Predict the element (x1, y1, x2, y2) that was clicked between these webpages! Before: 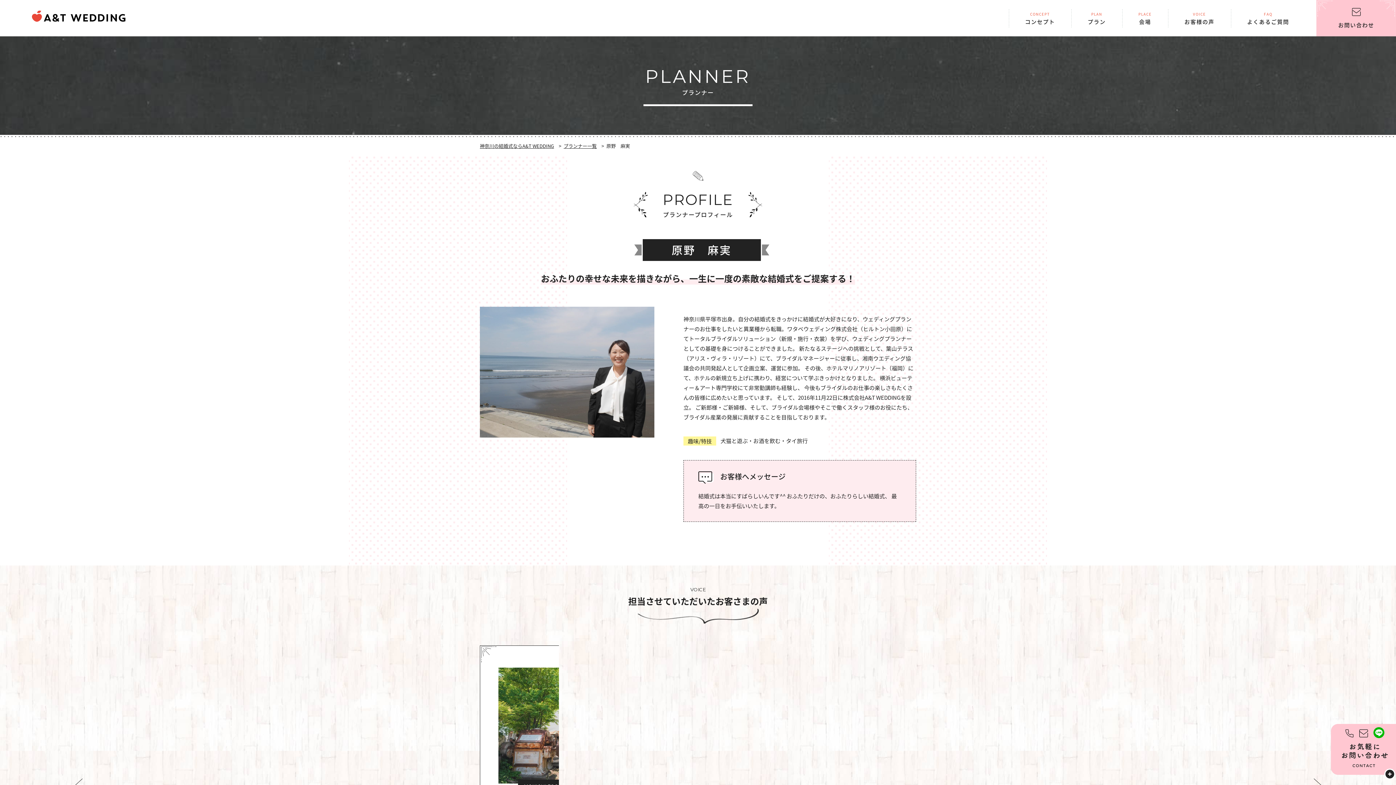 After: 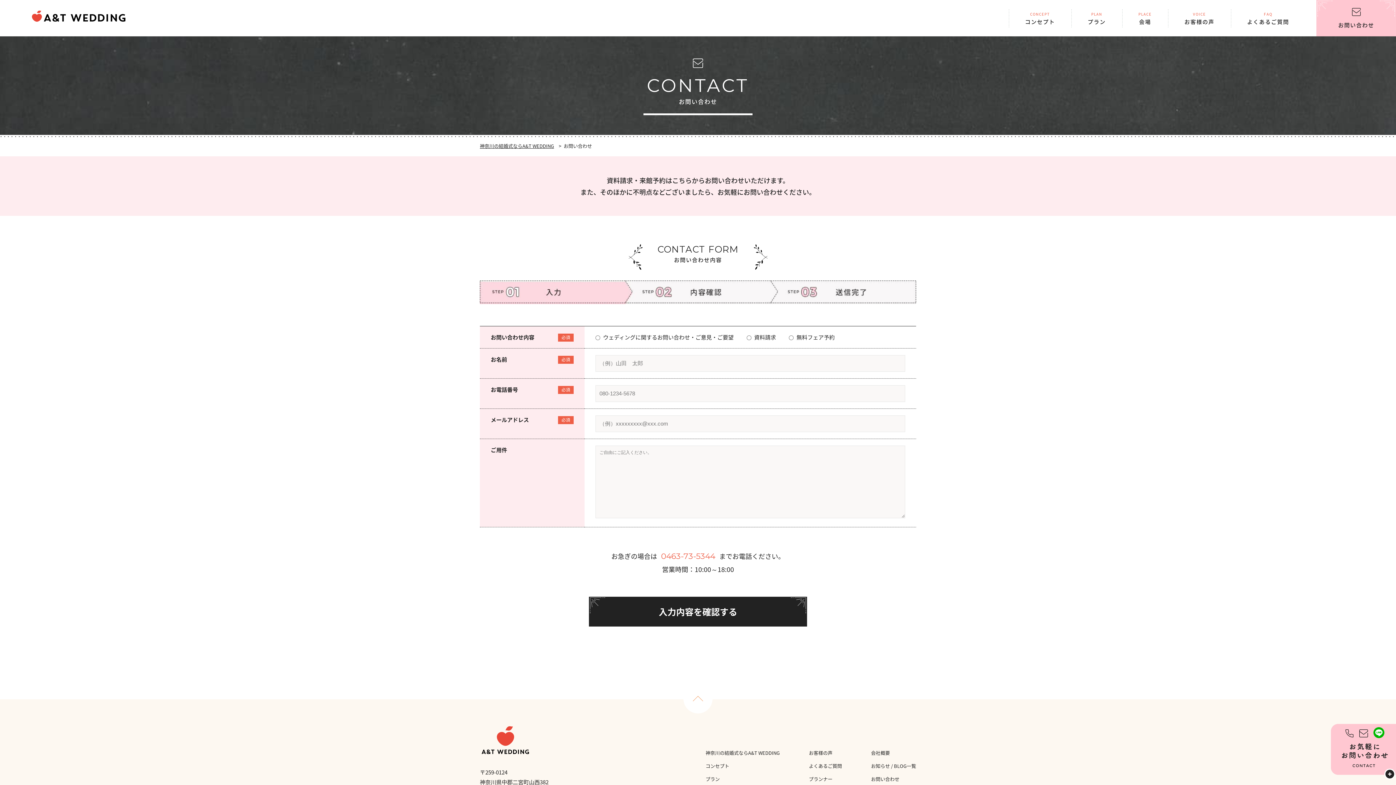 Action: bbox: (1316, 0, 1396, 36) label: お問い合わせ